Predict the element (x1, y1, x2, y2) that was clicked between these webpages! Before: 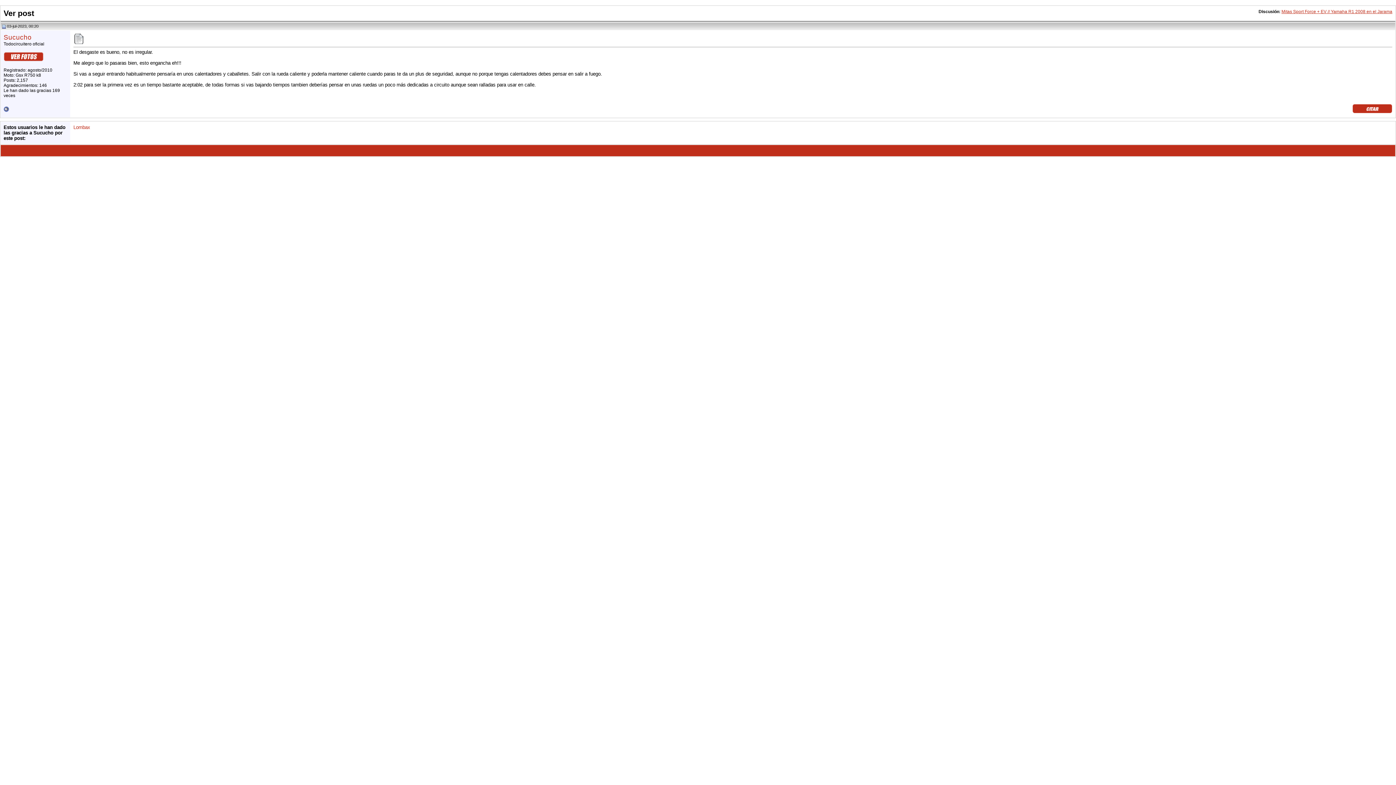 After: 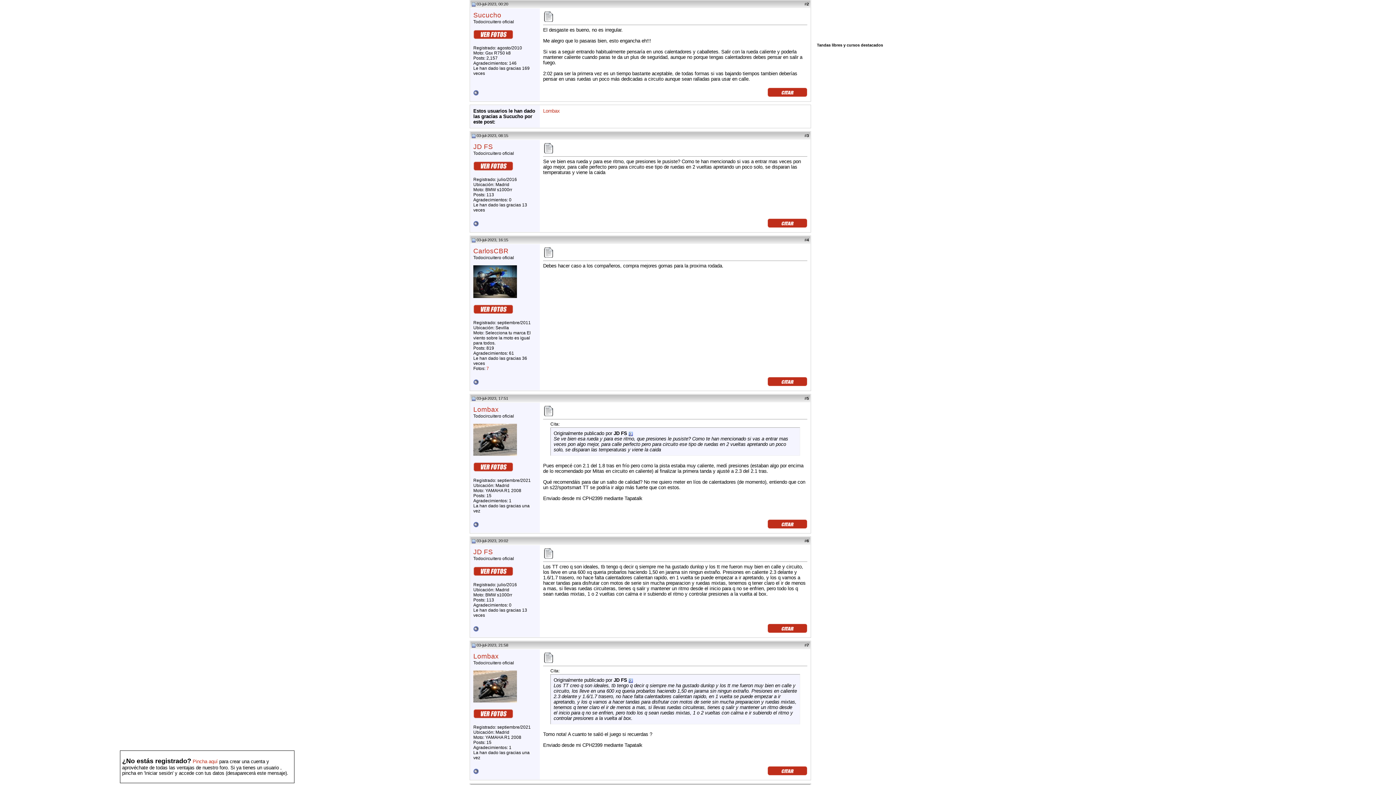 Action: label: Mitas Sport Force + EV // Yamaha R1 2008 en el Jarama bbox: (1281, 9, 1392, 14)